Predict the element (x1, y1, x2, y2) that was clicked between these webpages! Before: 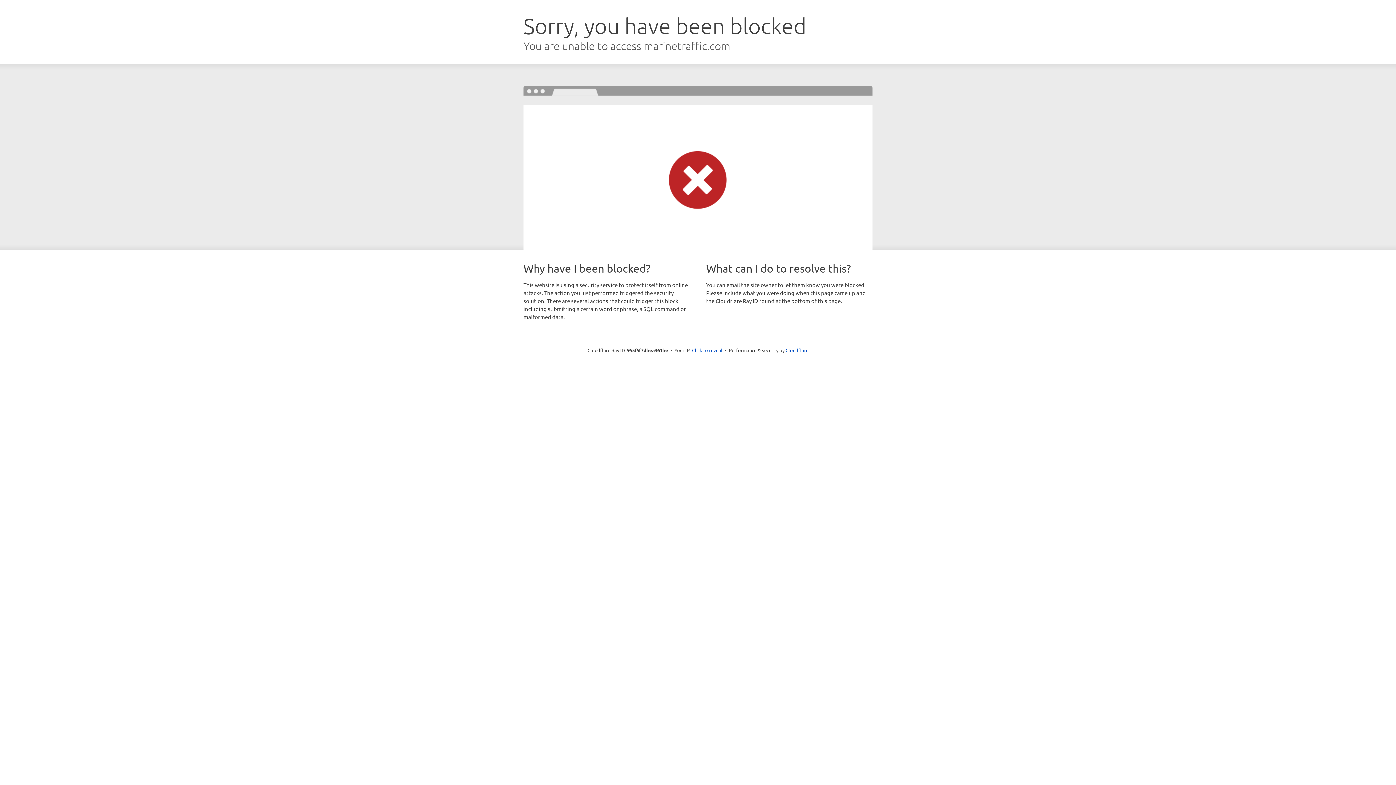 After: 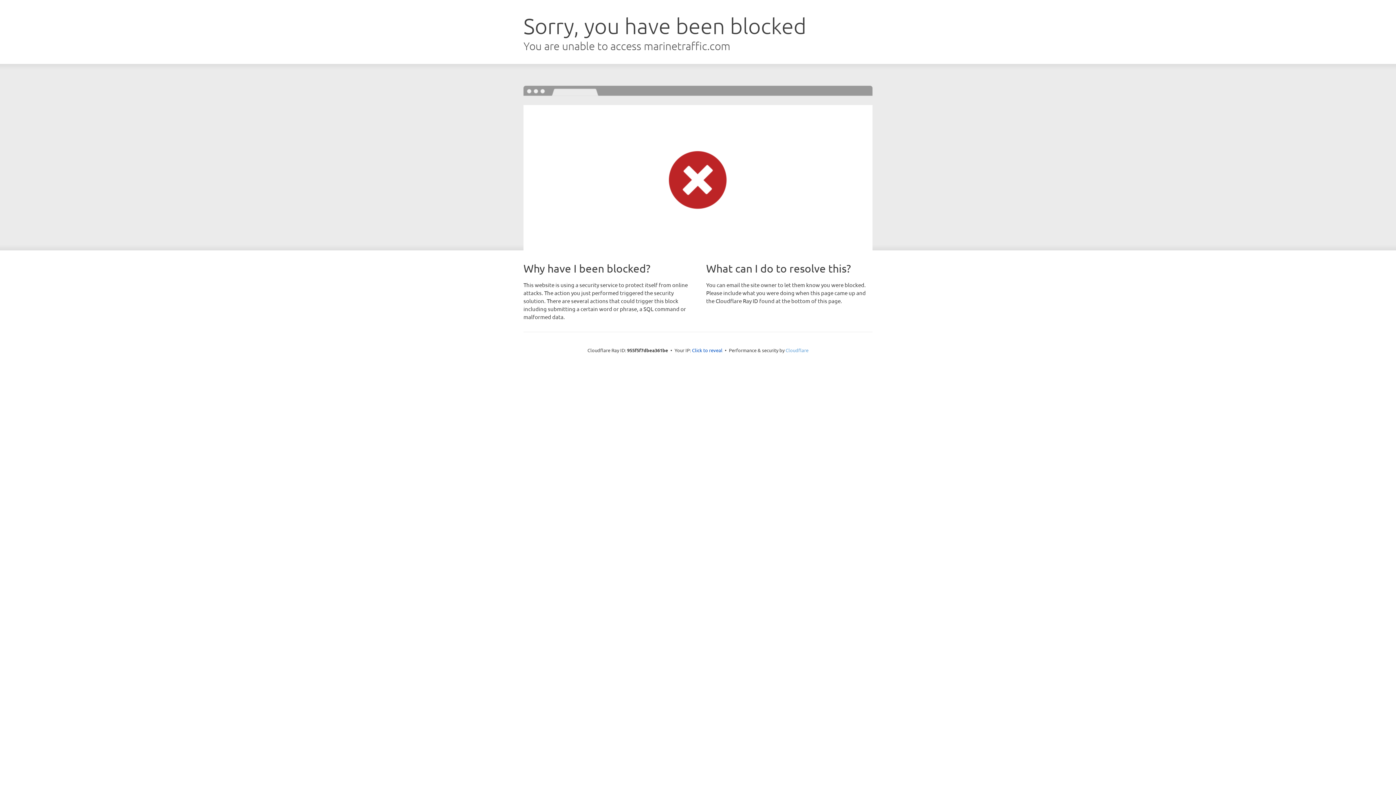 Action: label: Cloudflare bbox: (785, 347, 808, 353)